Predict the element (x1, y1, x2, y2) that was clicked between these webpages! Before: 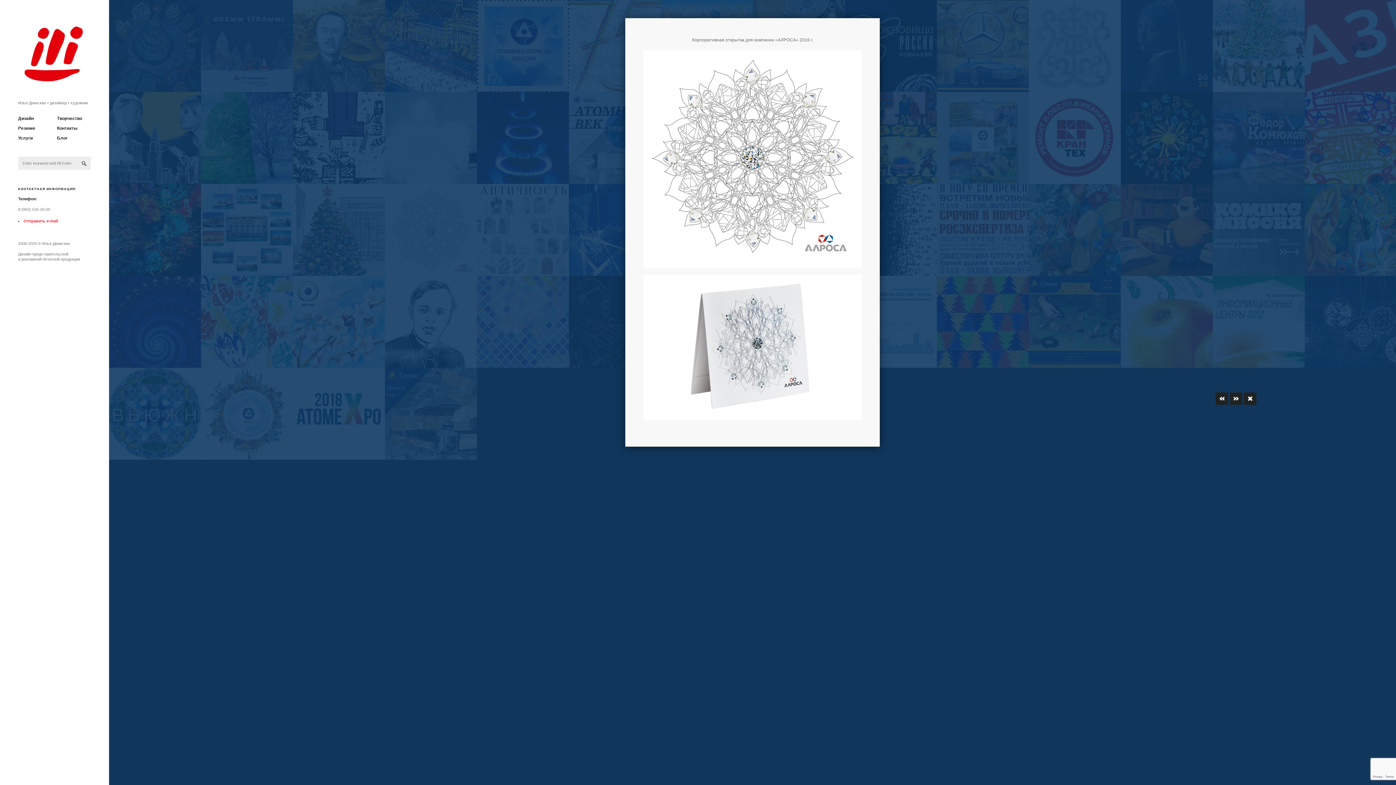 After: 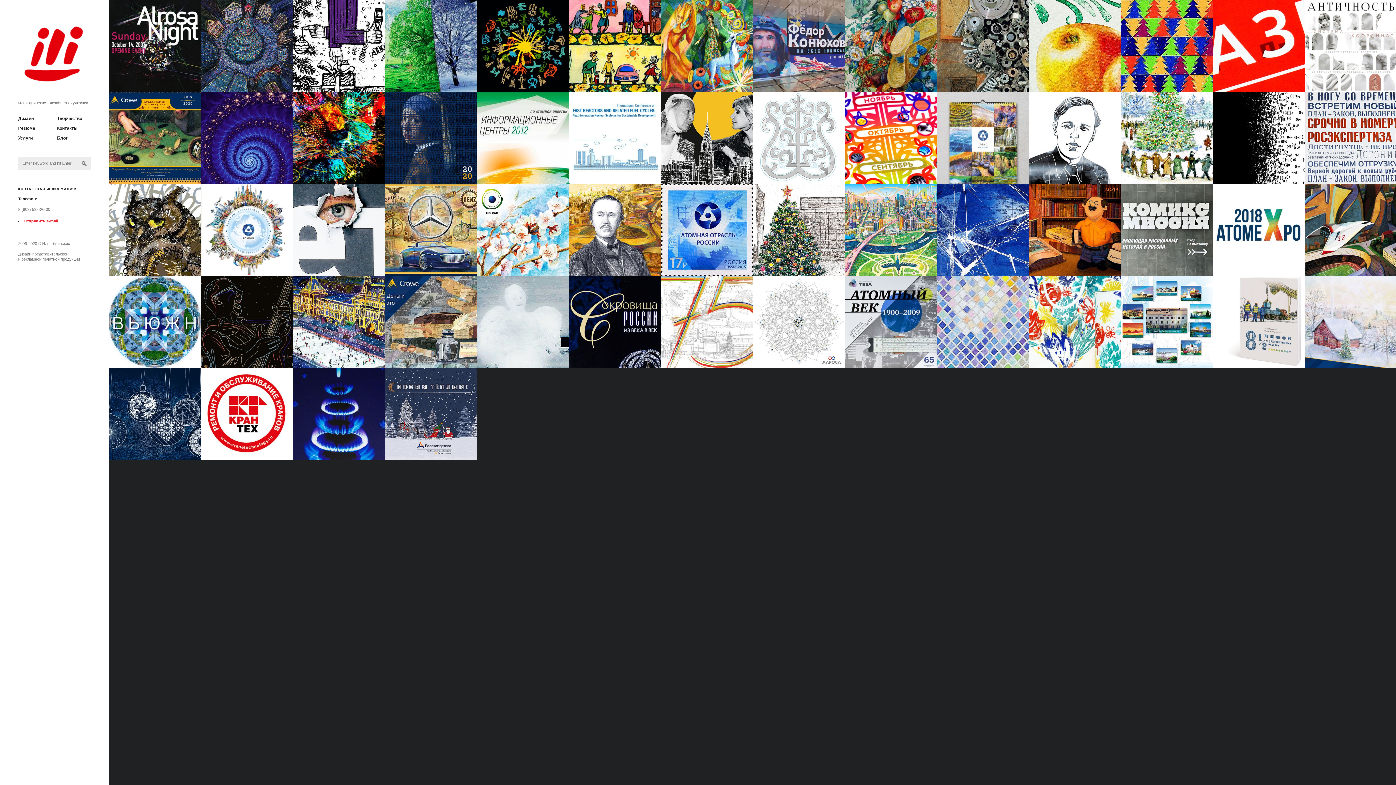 Action: bbox: (18, 76, 90, 94)